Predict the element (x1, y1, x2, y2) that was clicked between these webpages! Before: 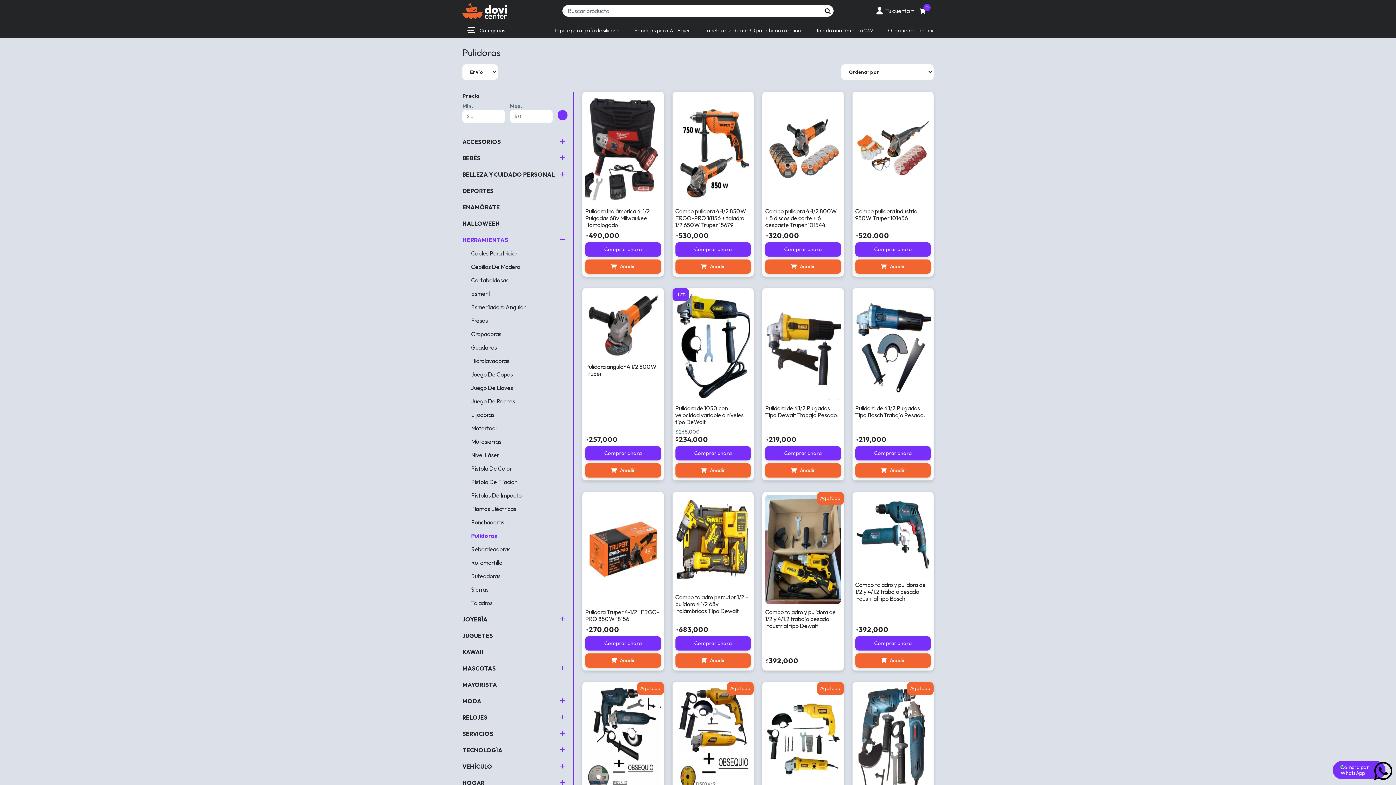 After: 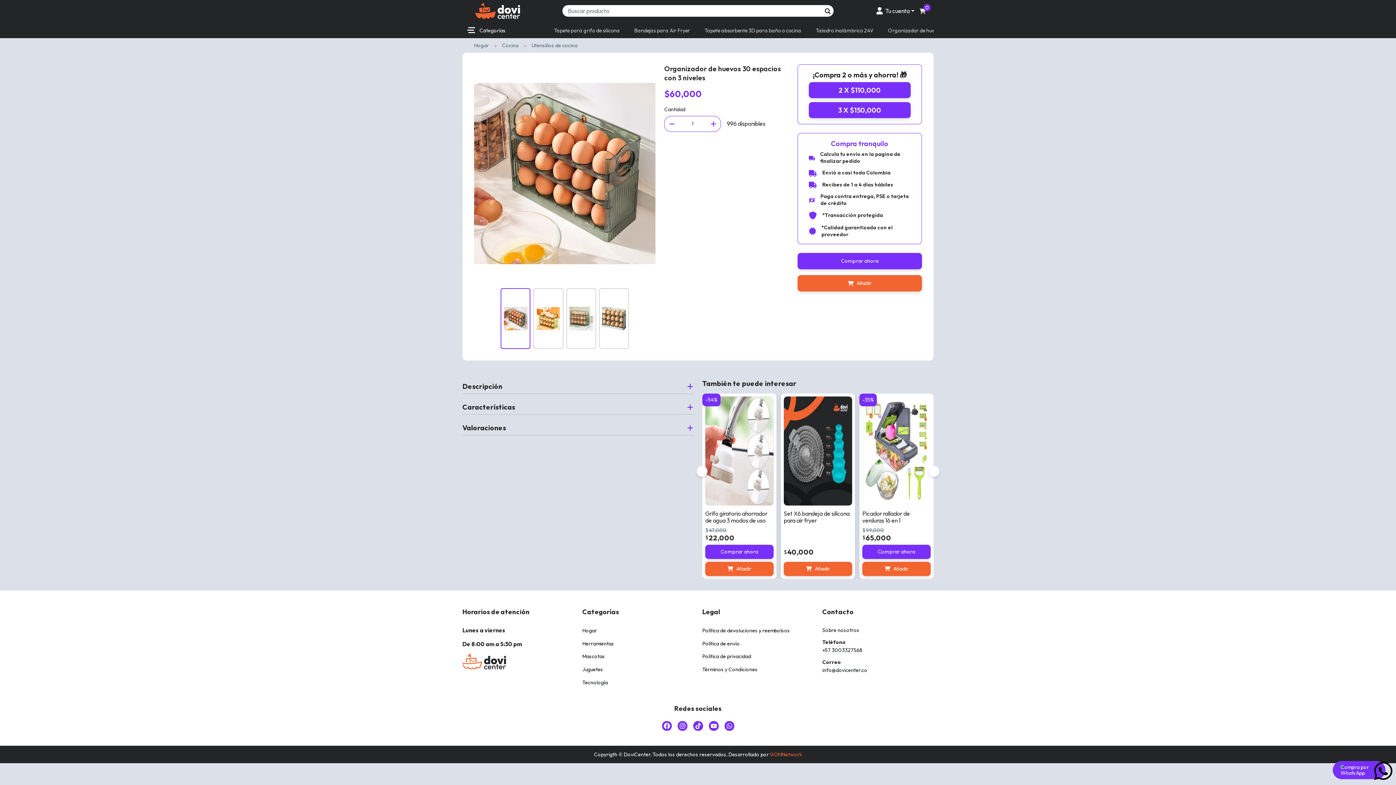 Action: label: Organizador de huevos 30 espacios bbox: (888, 27, 970, 33)